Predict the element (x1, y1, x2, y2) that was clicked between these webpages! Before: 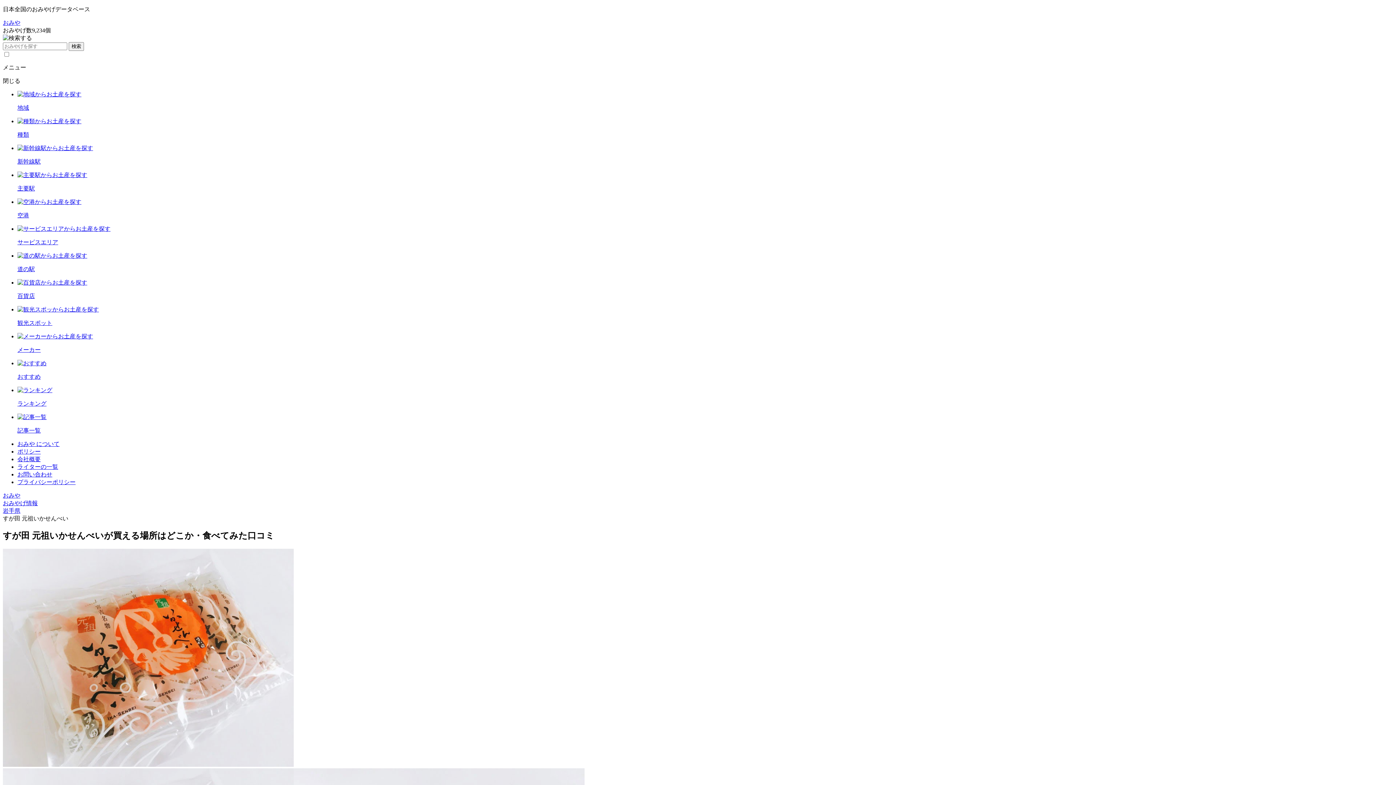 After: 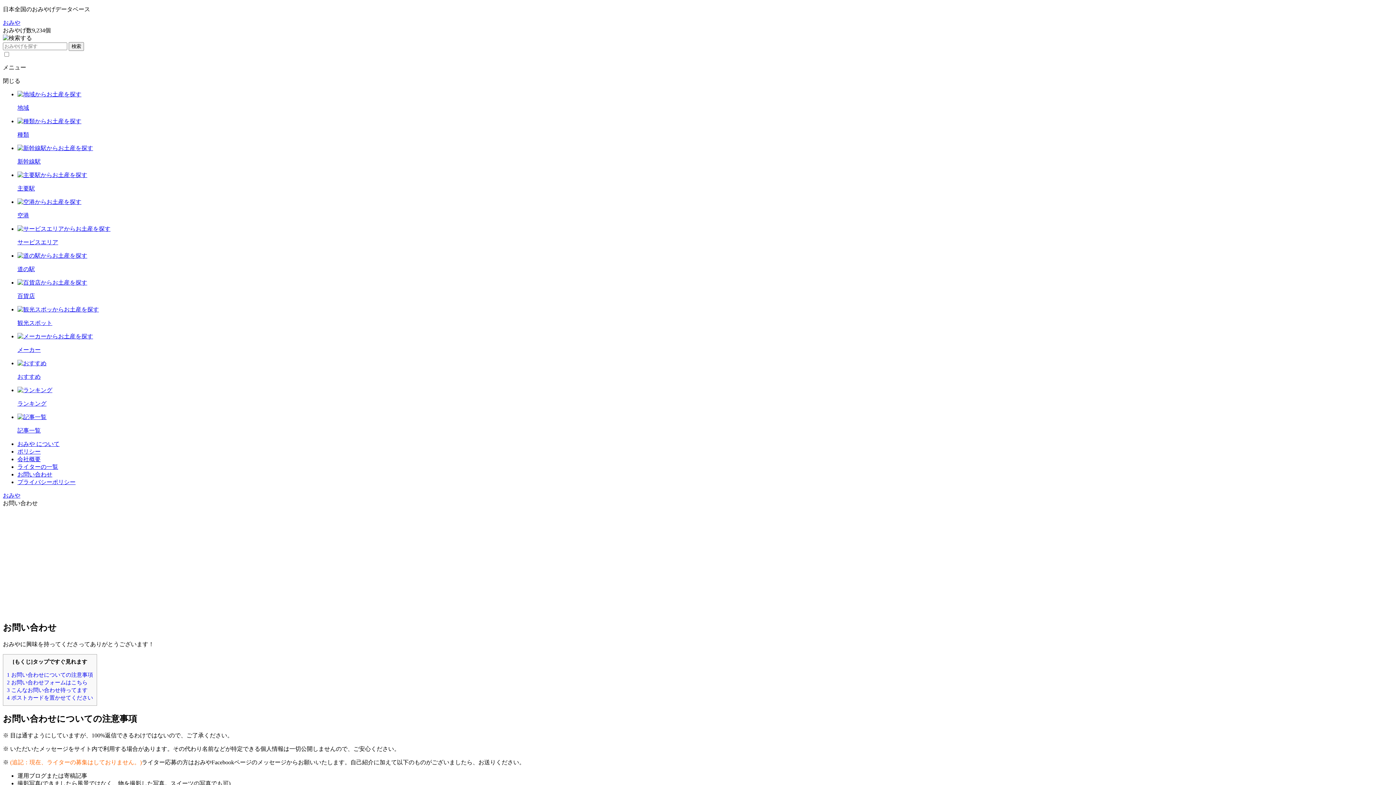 Action: bbox: (17, 471, 52, 477) label: お問い合わせ